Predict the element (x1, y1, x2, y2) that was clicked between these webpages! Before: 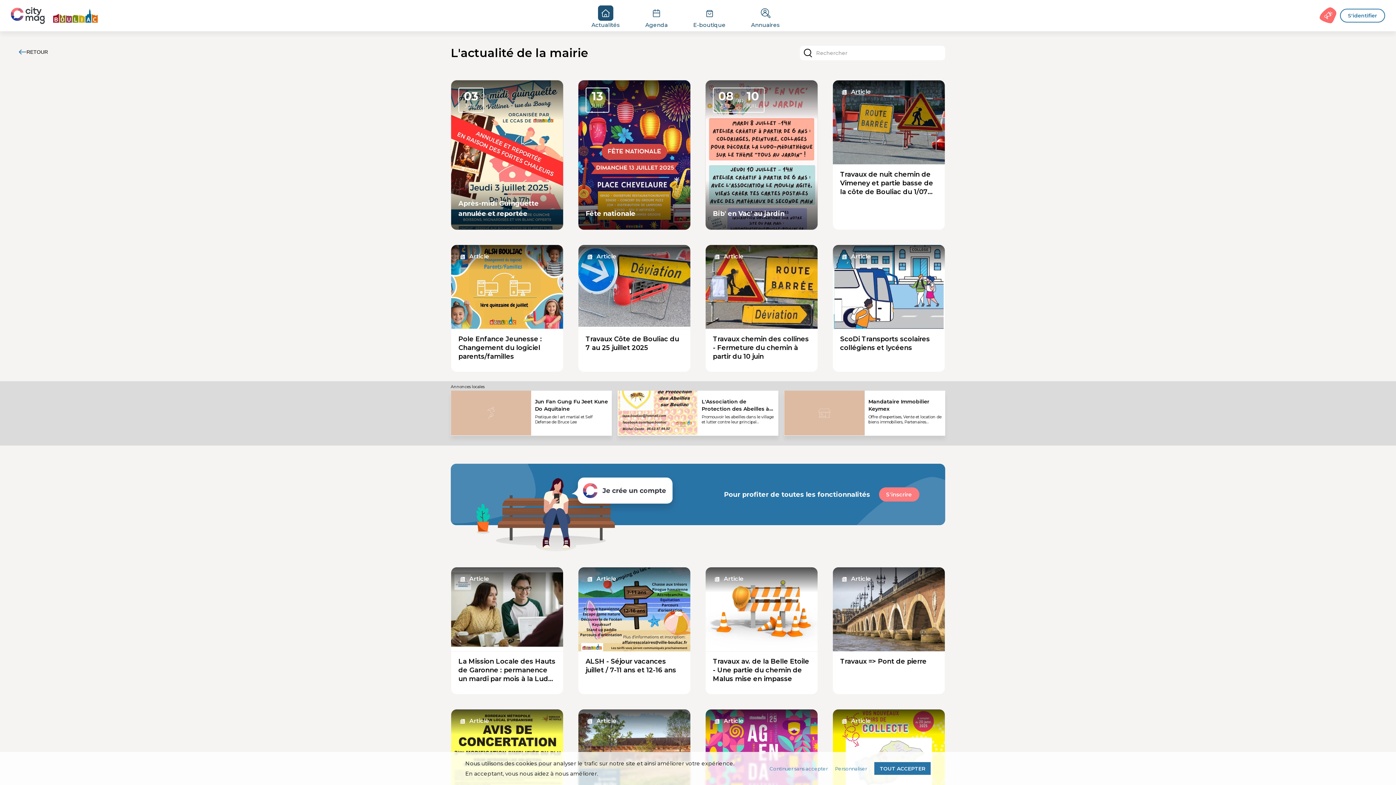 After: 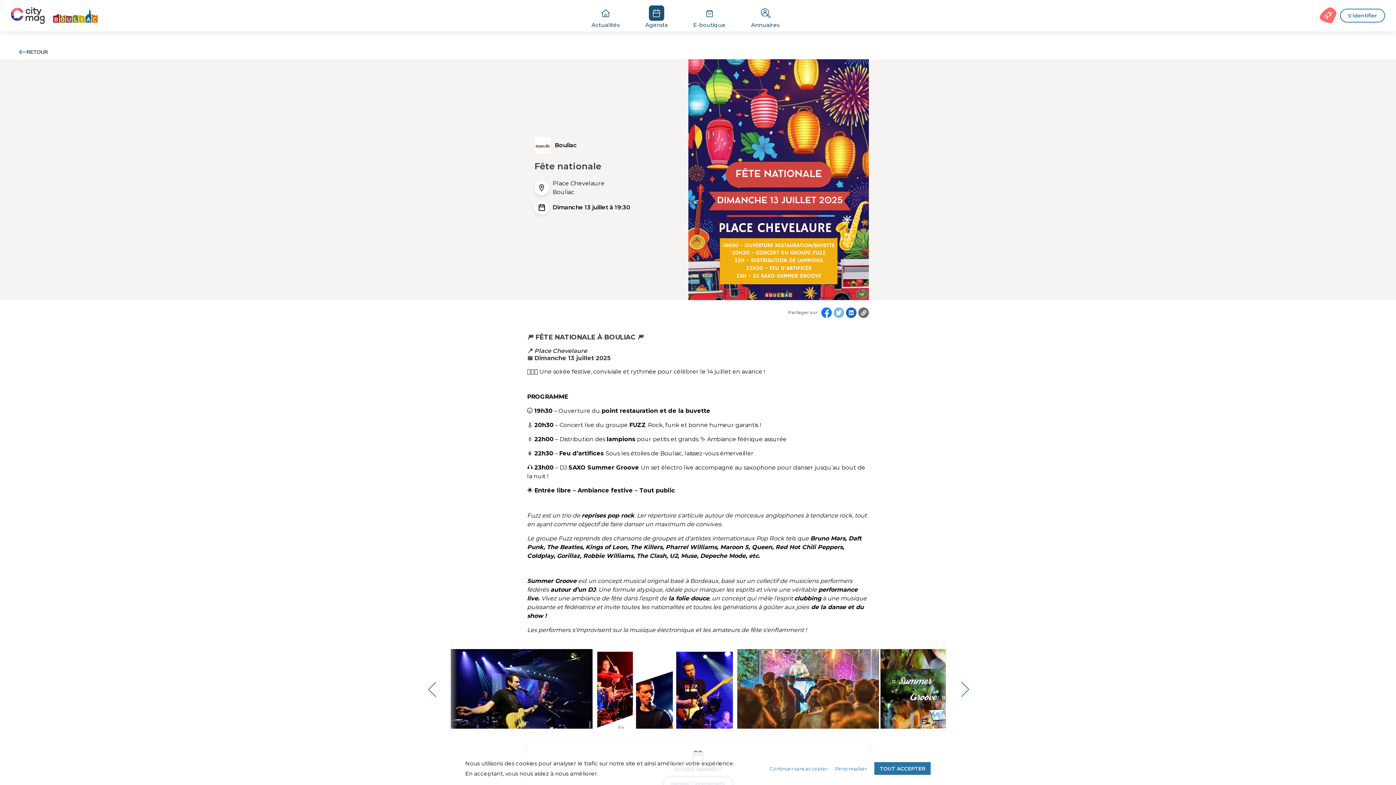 Action: label: 13
JUIL.

Fête nationale bbox: (578, 80, 690, 229)